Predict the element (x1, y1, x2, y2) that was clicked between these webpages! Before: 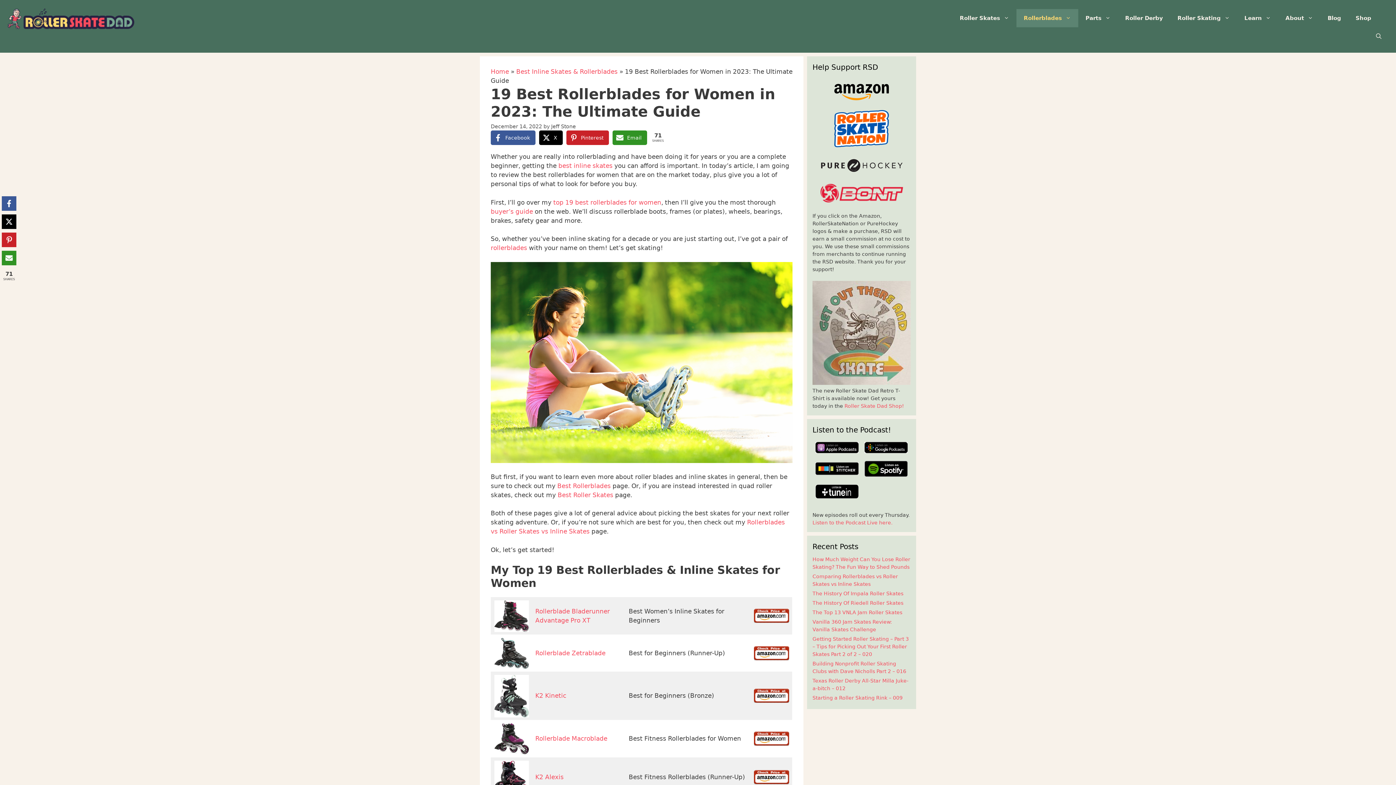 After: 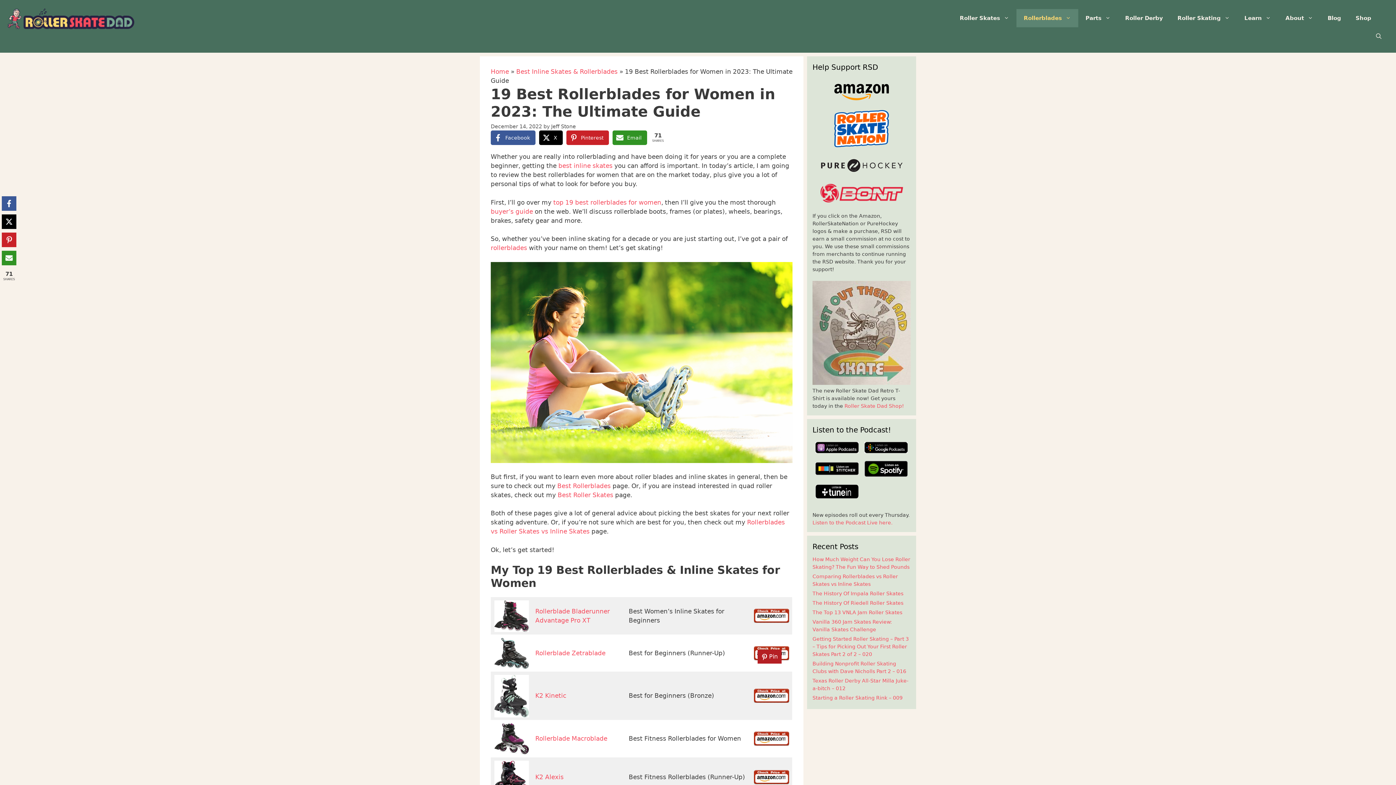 Action: label: Pin bbox: (754, 646, 789, 660)